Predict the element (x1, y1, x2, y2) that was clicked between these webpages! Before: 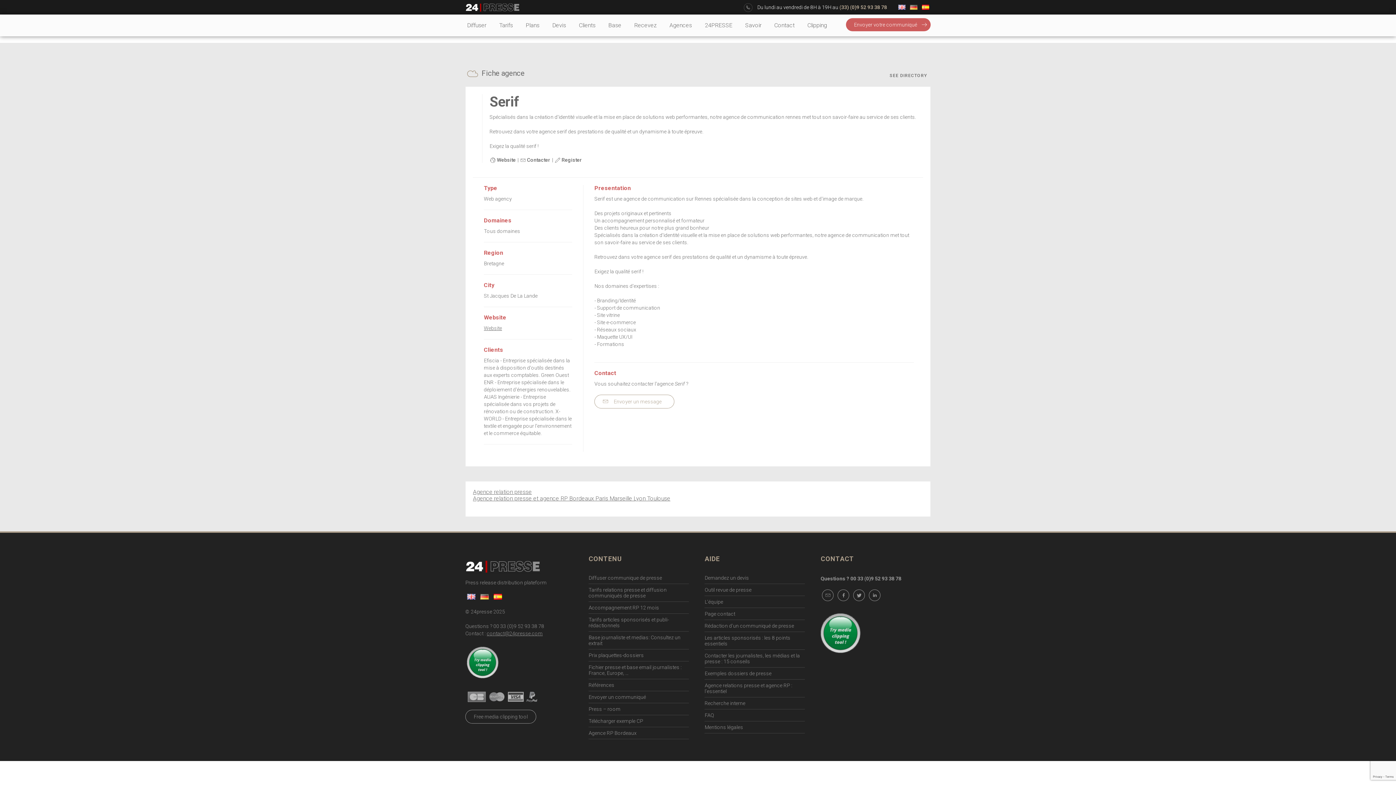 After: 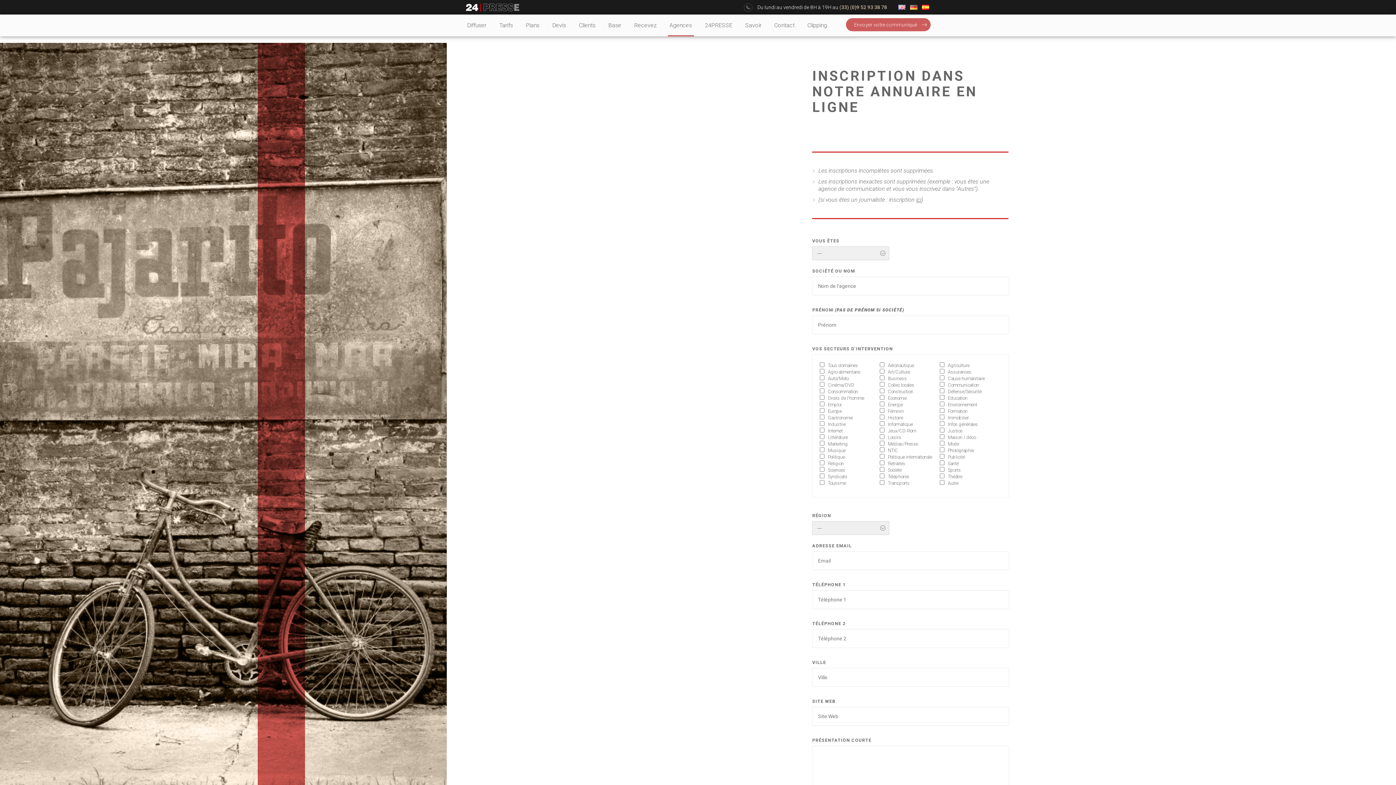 Action: label:  Register bbox: (555, 157, 582, 162)